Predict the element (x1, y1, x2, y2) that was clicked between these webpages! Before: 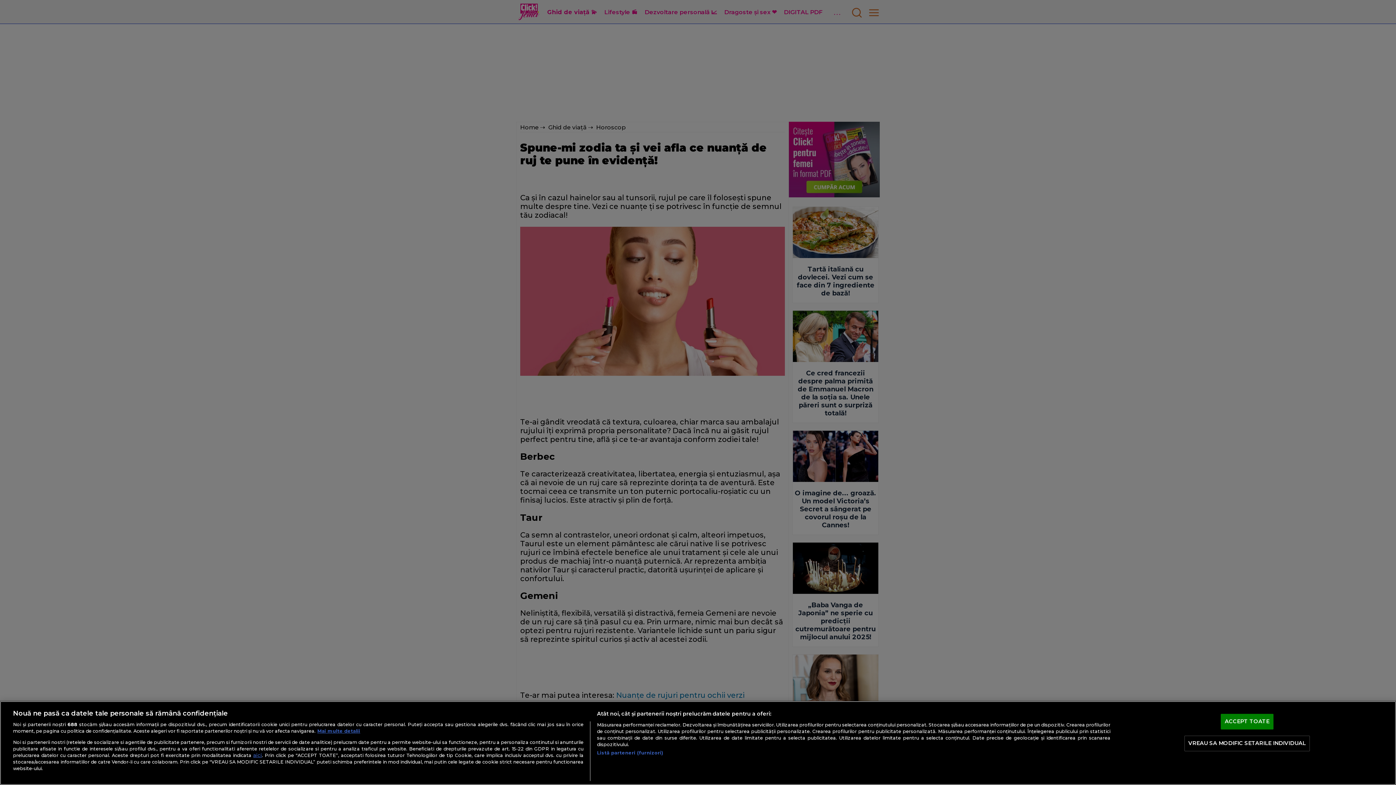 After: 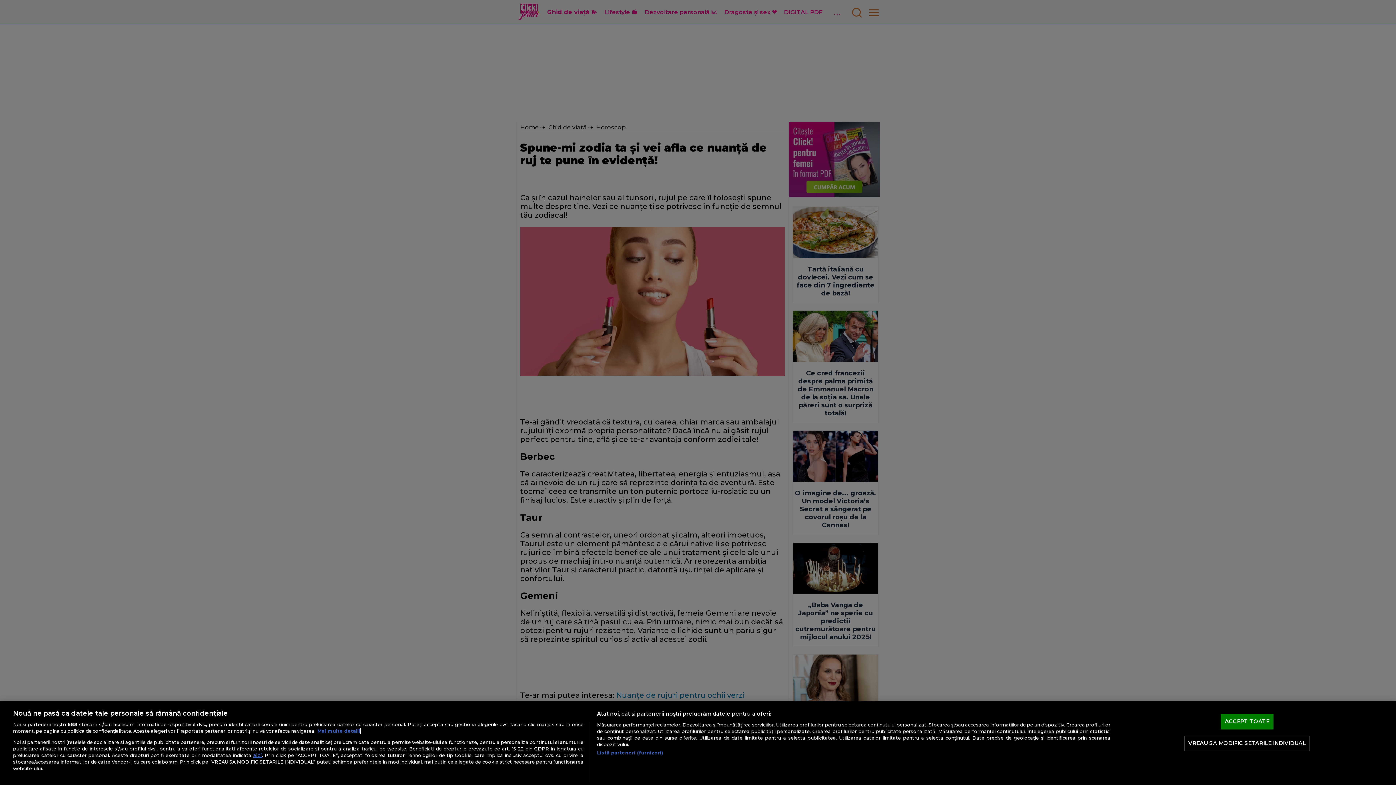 Action: bbox: (317, 728, 360, 734) label: Mai multe informații despre confidențialitatea datelor dvs., se deschide într-o fereastră nouă